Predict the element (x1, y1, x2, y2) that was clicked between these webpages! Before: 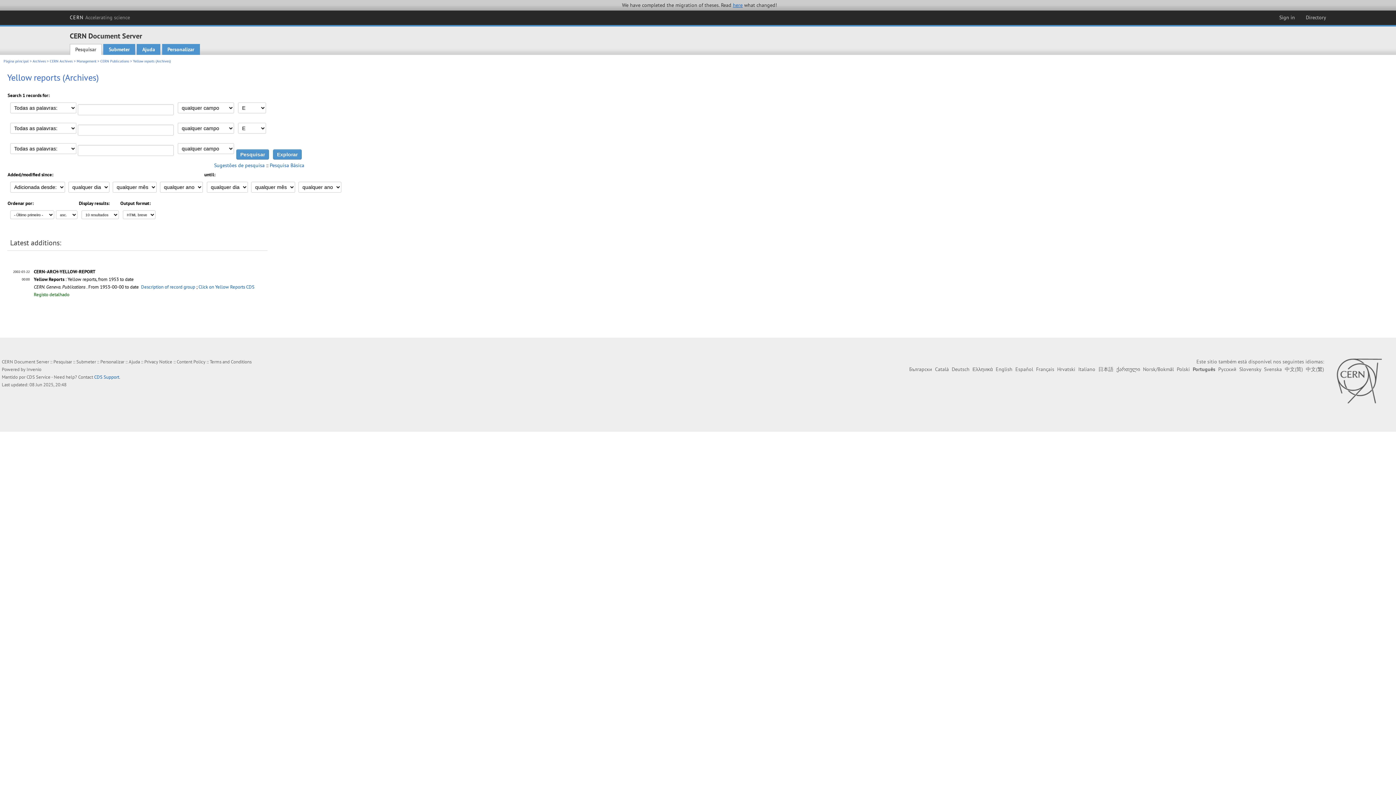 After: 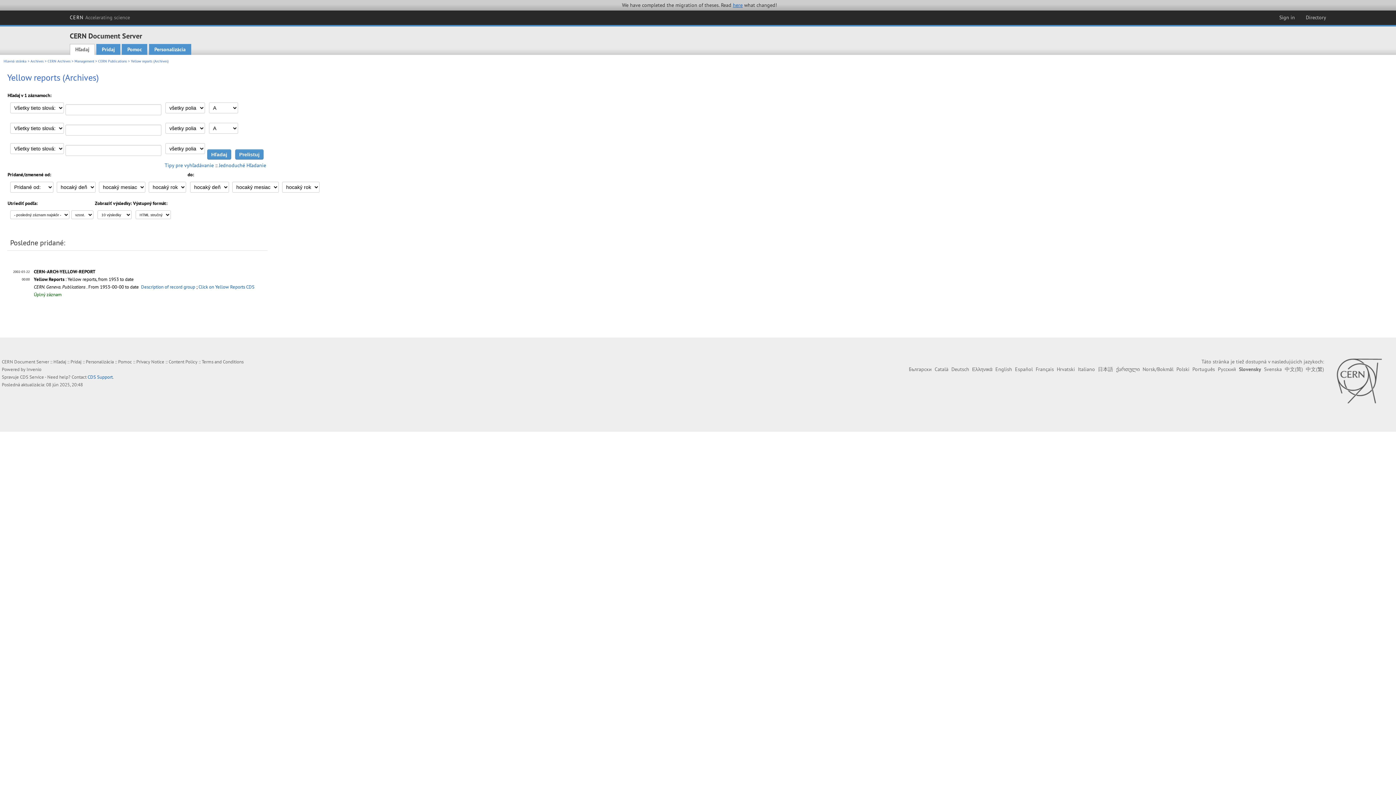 Action: bbox: (1239, 366, 1261, 372) label: Slovensky